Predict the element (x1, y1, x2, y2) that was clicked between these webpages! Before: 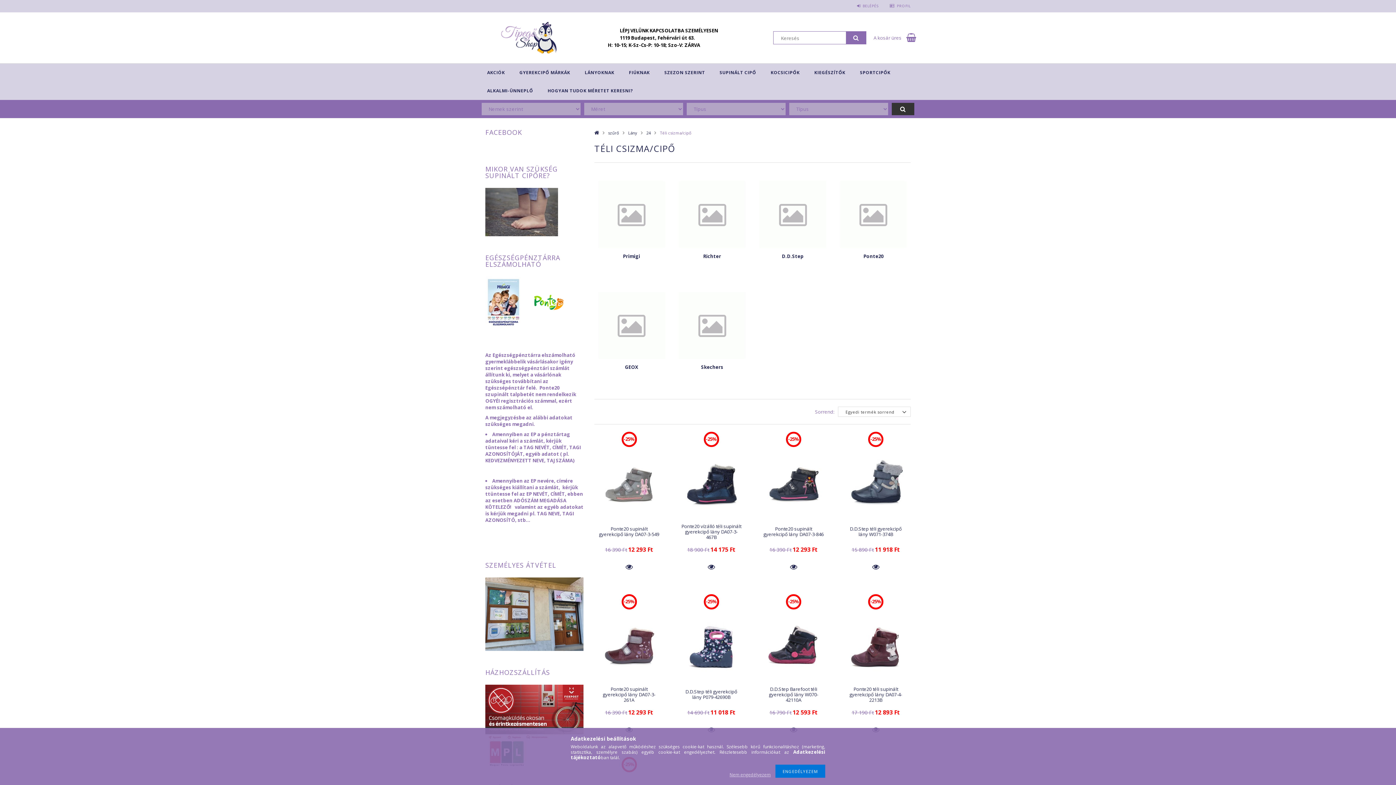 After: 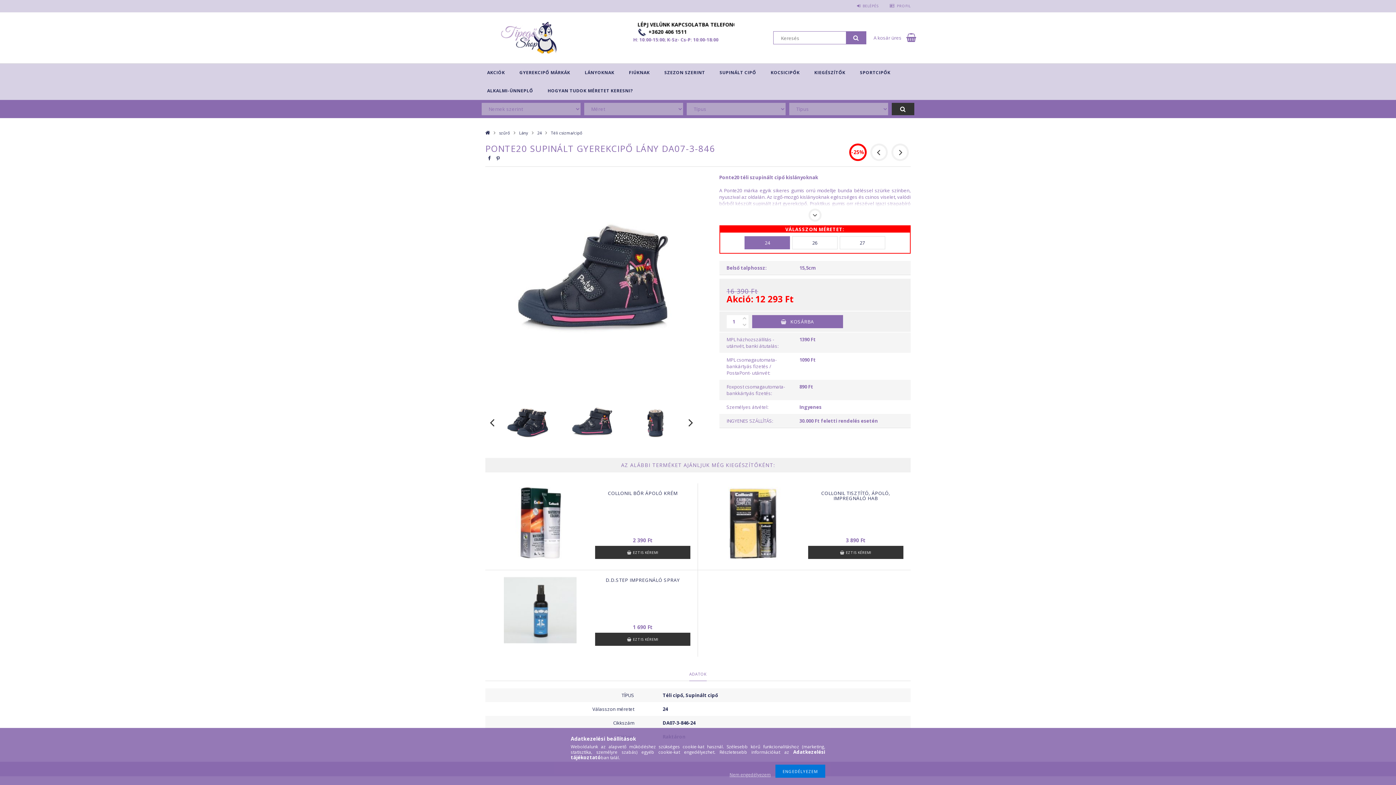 Action: bbox: (759, 481, 828, 488)